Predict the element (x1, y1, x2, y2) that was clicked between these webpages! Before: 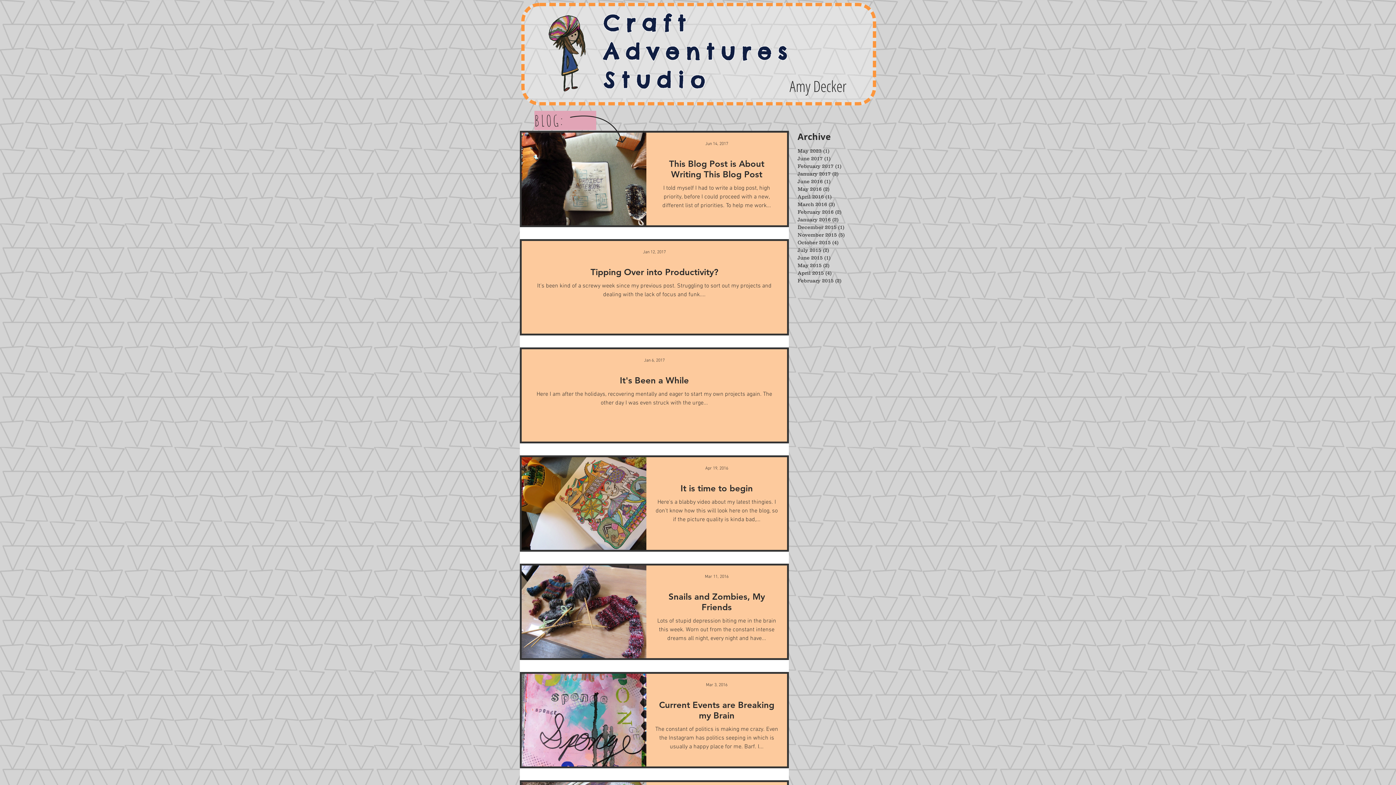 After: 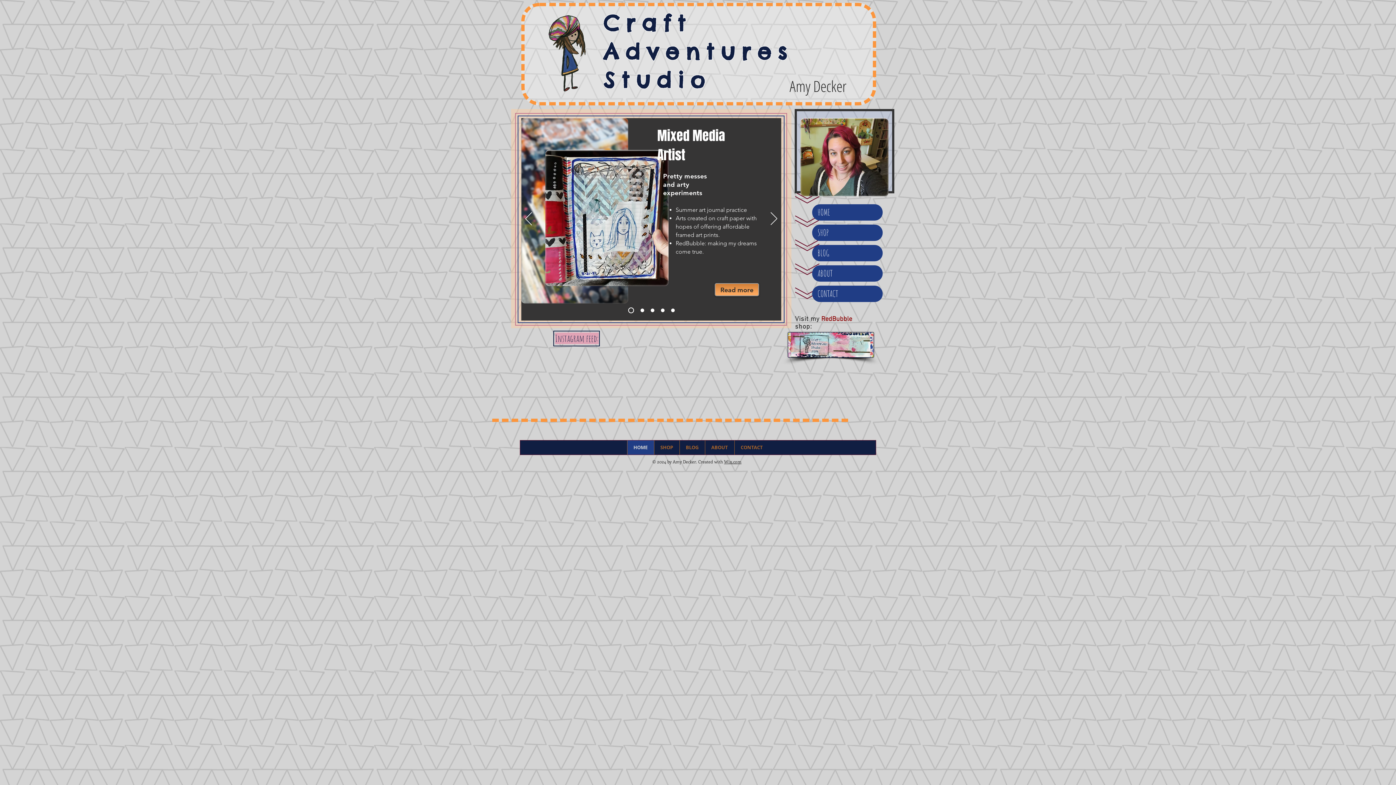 Action: label: Amy Decker bbox: (789, 76, 846, 96)